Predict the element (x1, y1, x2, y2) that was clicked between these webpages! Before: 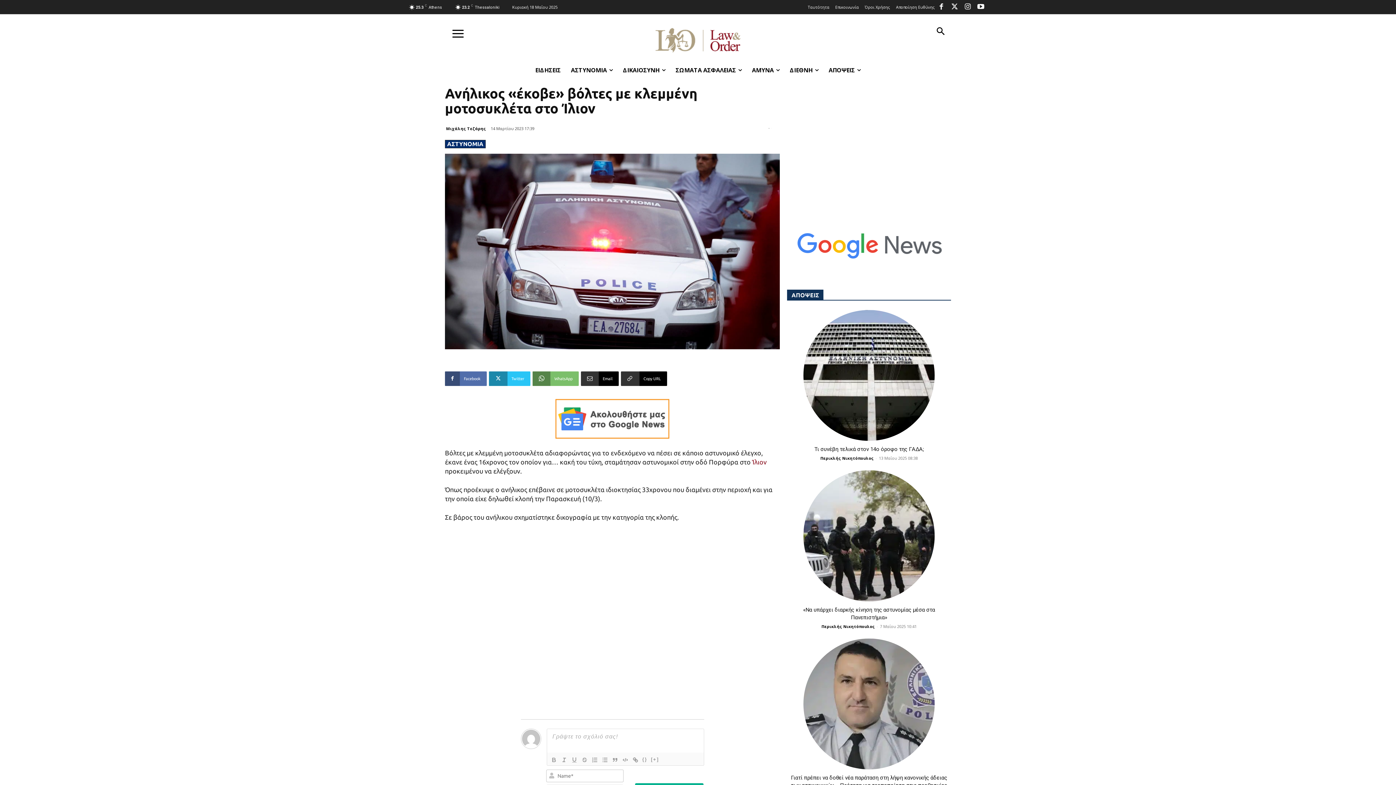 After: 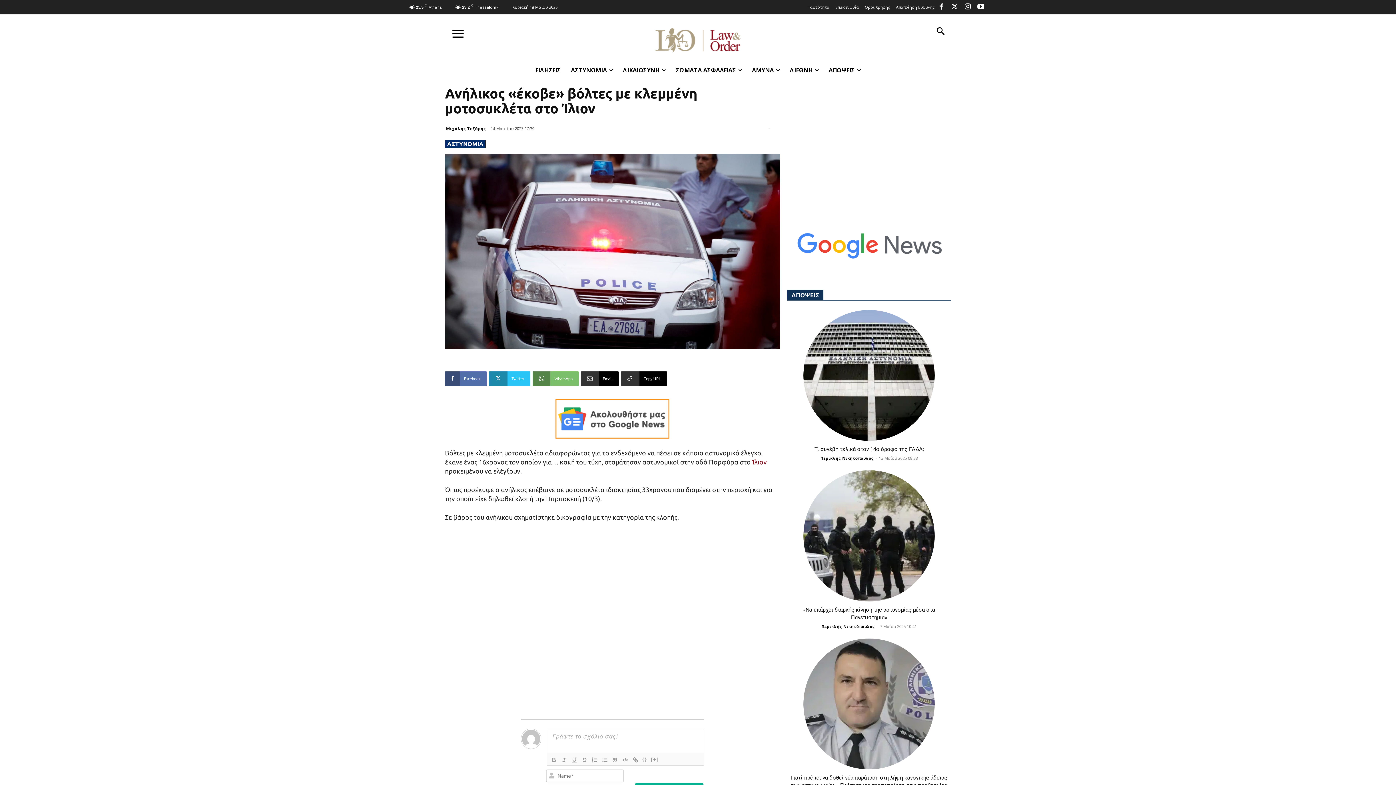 Action: bbox: (961, 0, 974, 13)